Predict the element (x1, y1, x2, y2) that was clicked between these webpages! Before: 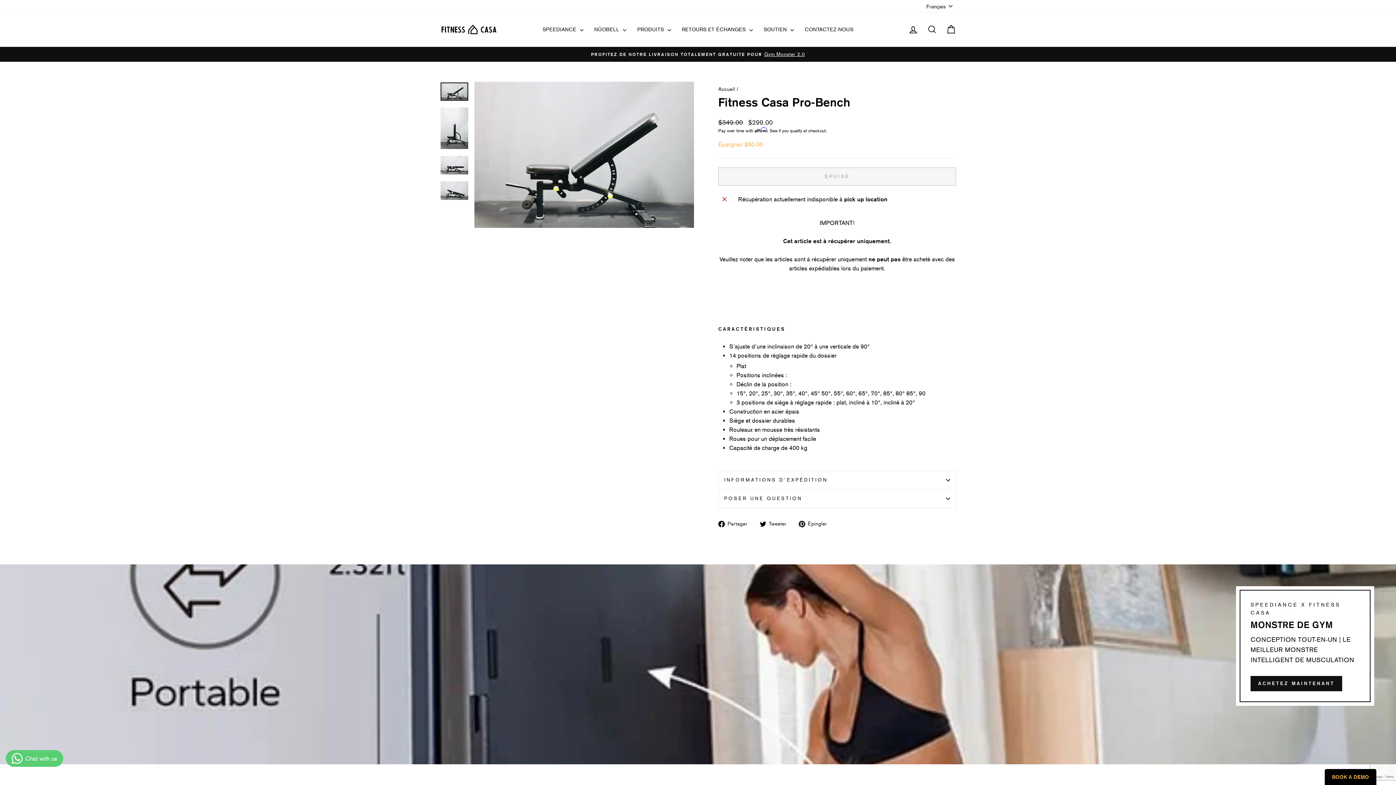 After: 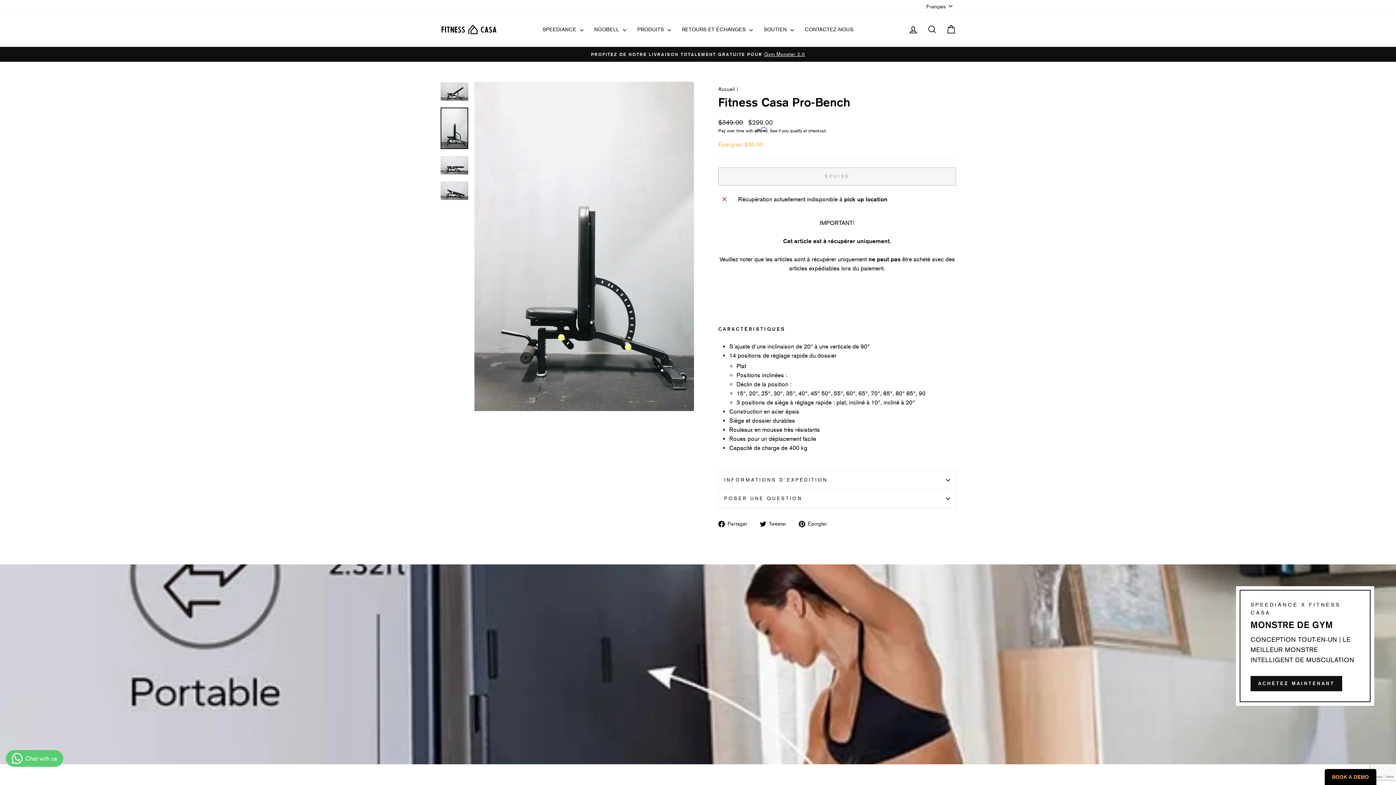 Action: bbox: (440, 107, 468, 149)